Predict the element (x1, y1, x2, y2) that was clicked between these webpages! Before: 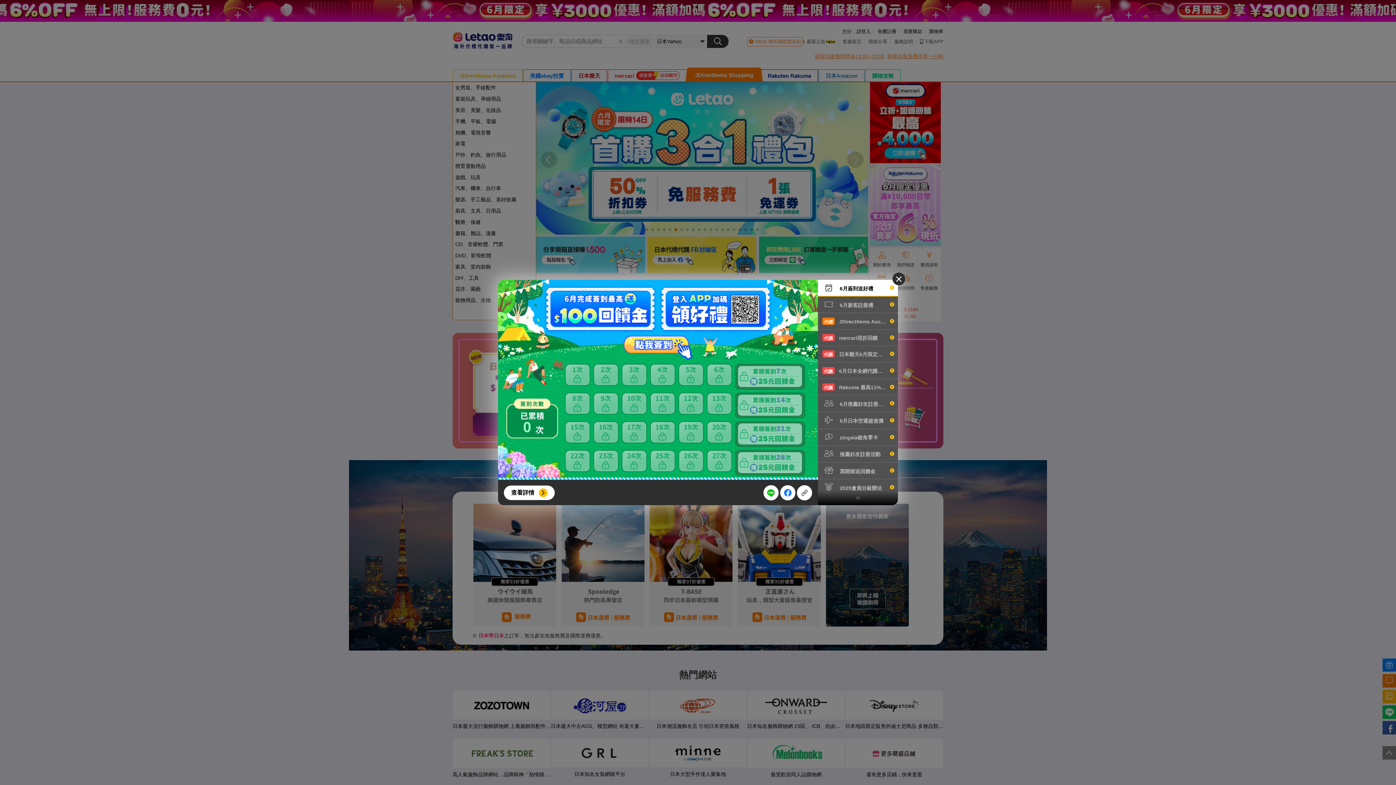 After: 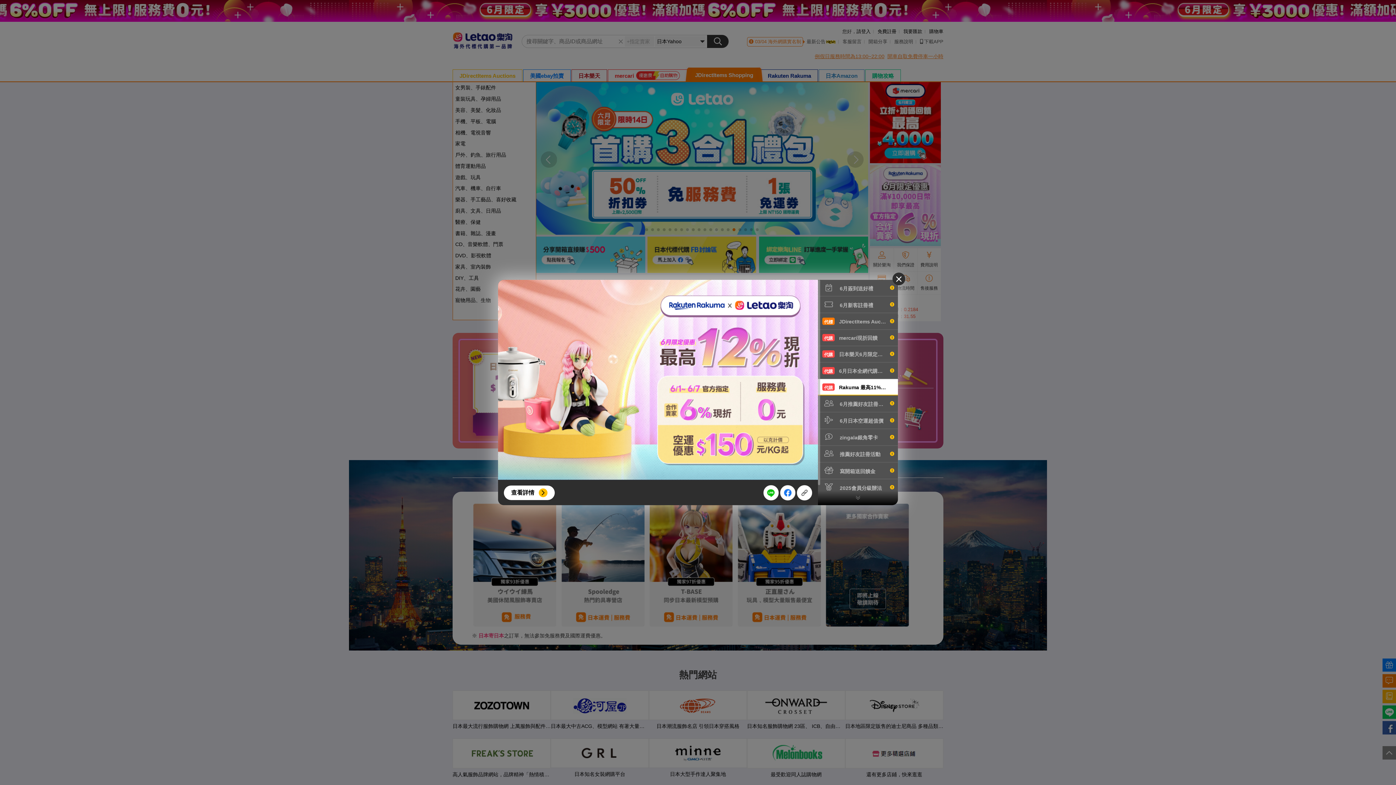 Action: label: 代購 Rakuma 最高11%現折 bbox: (818, 379, 898, 395)